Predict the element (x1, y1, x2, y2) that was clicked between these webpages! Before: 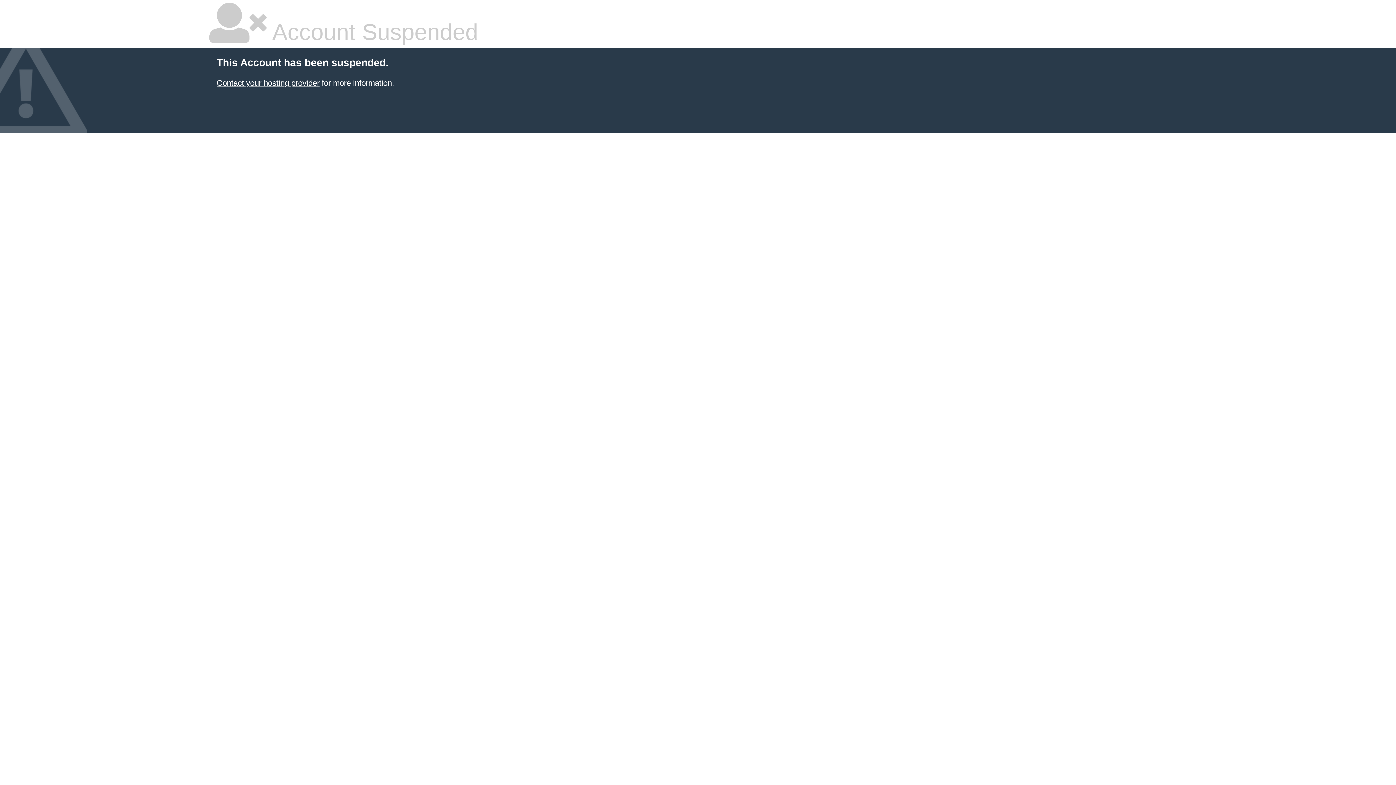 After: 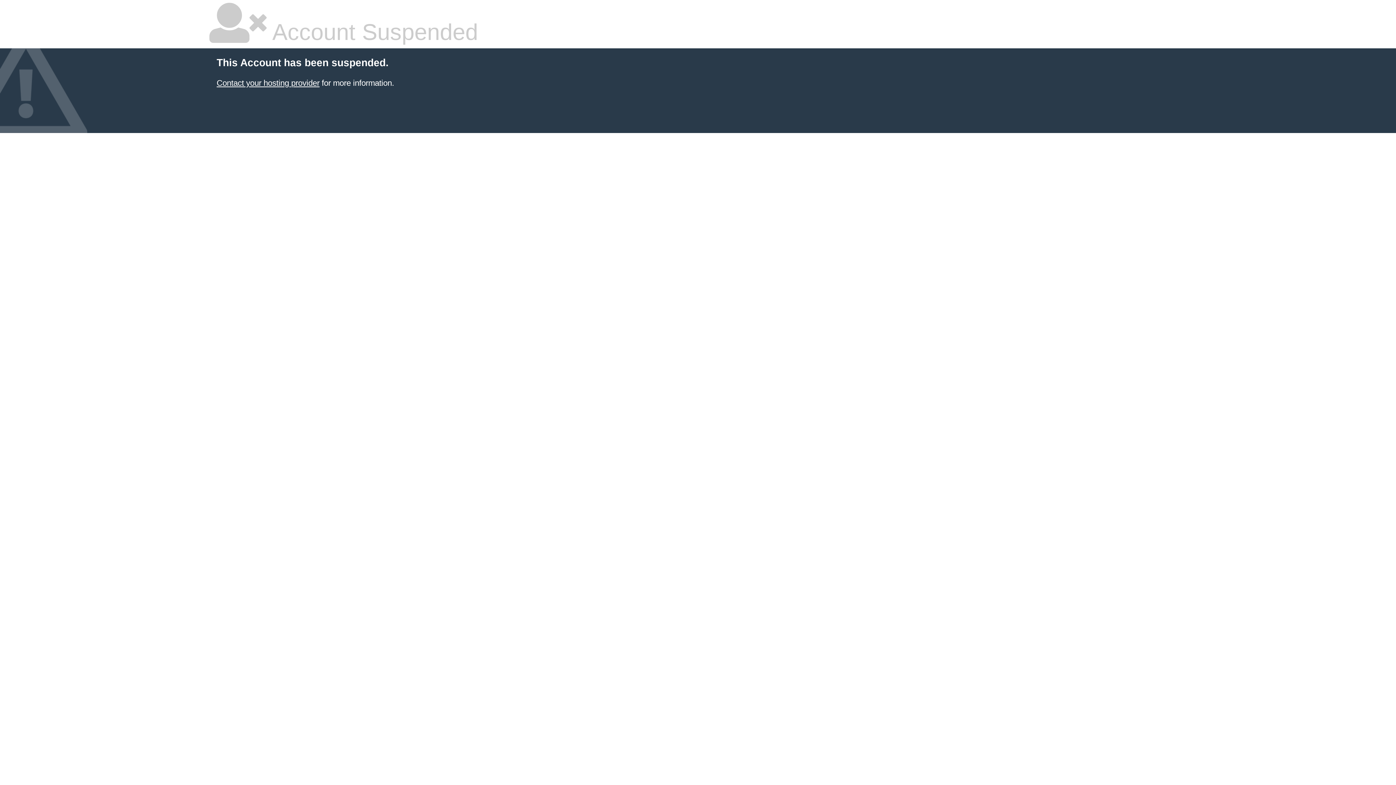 Action: label: Contact your hosting provider bbox: (216, 78, 319, 87)